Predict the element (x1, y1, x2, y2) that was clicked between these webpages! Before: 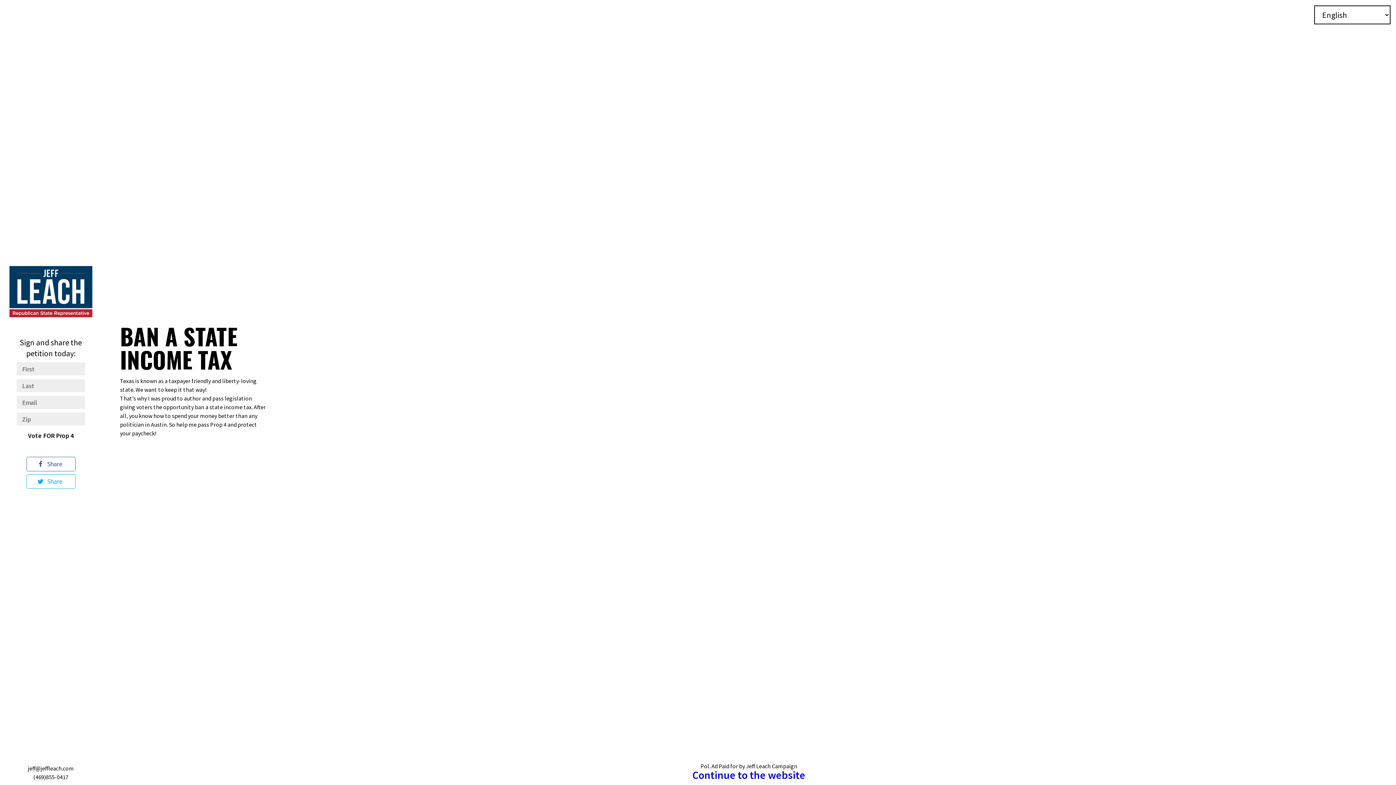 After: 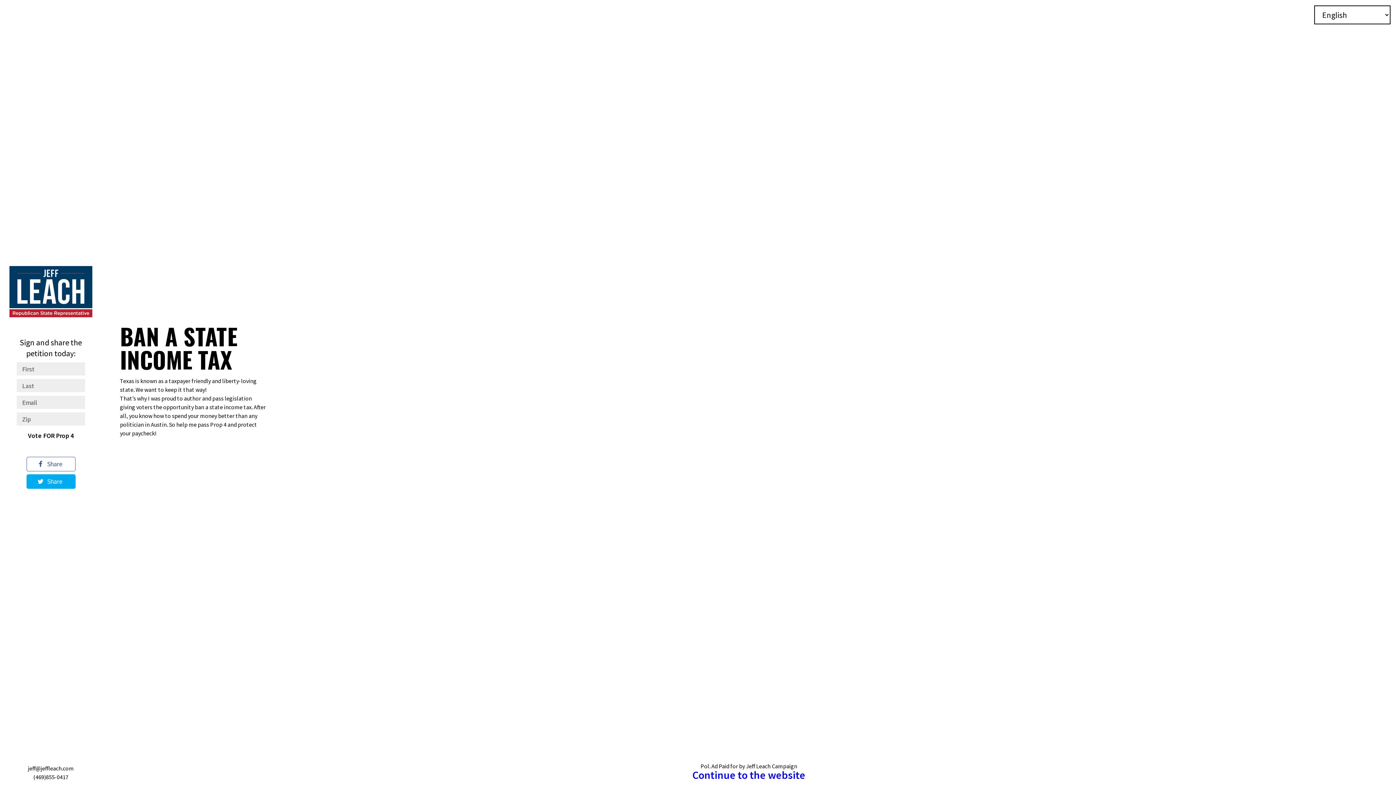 Action: bbox: (26, 474, 75, 489) label: Share